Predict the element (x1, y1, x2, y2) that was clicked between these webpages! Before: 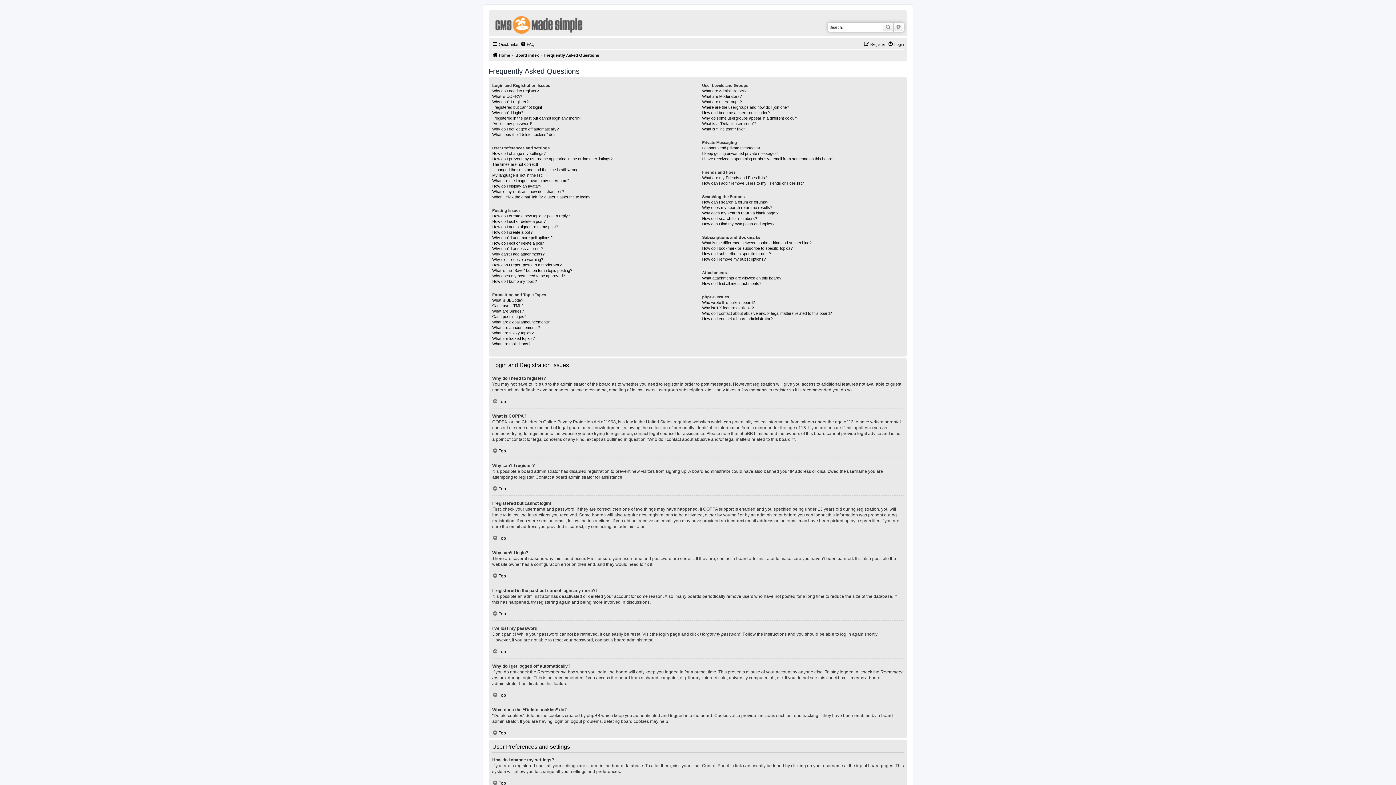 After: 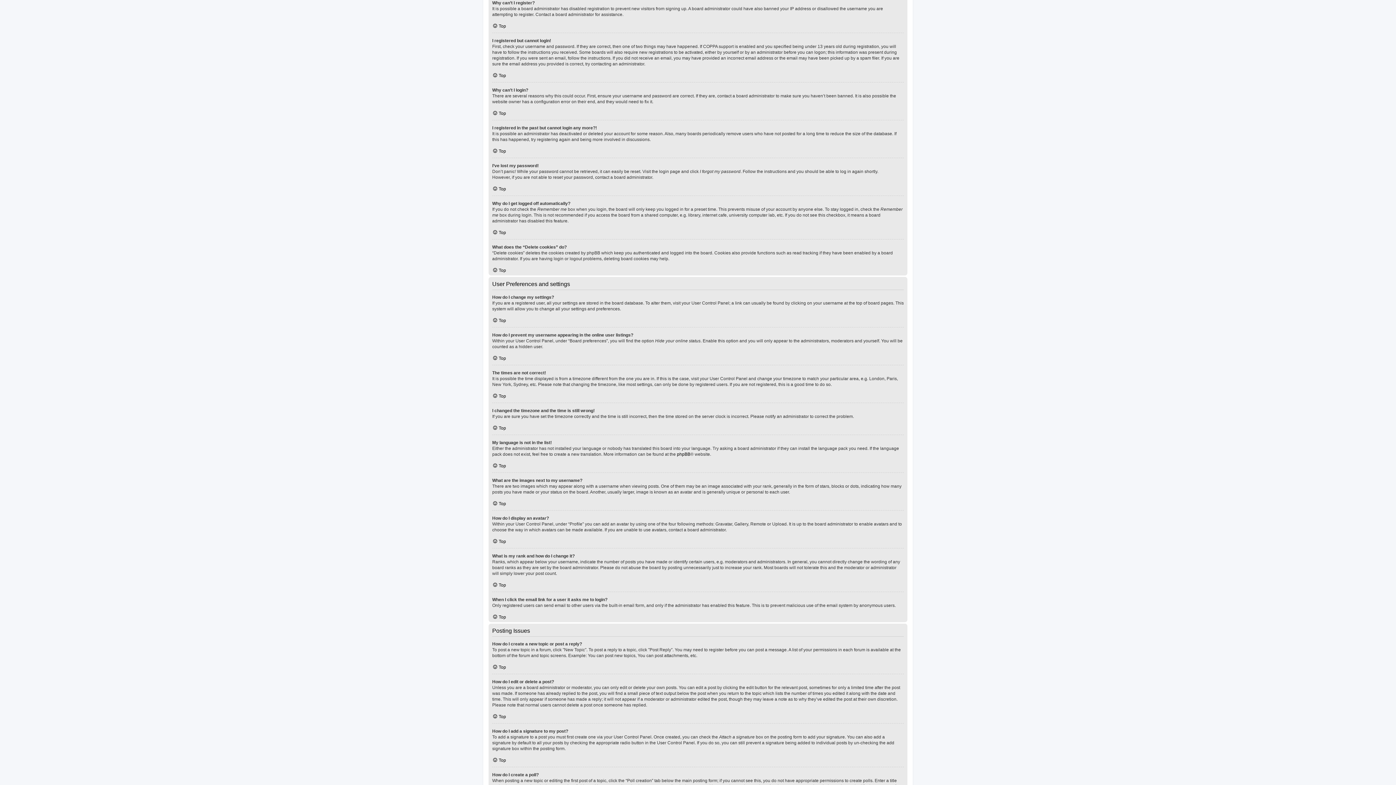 Action: label: Why can’t I register? bbox: (492, 99, 528, 104)